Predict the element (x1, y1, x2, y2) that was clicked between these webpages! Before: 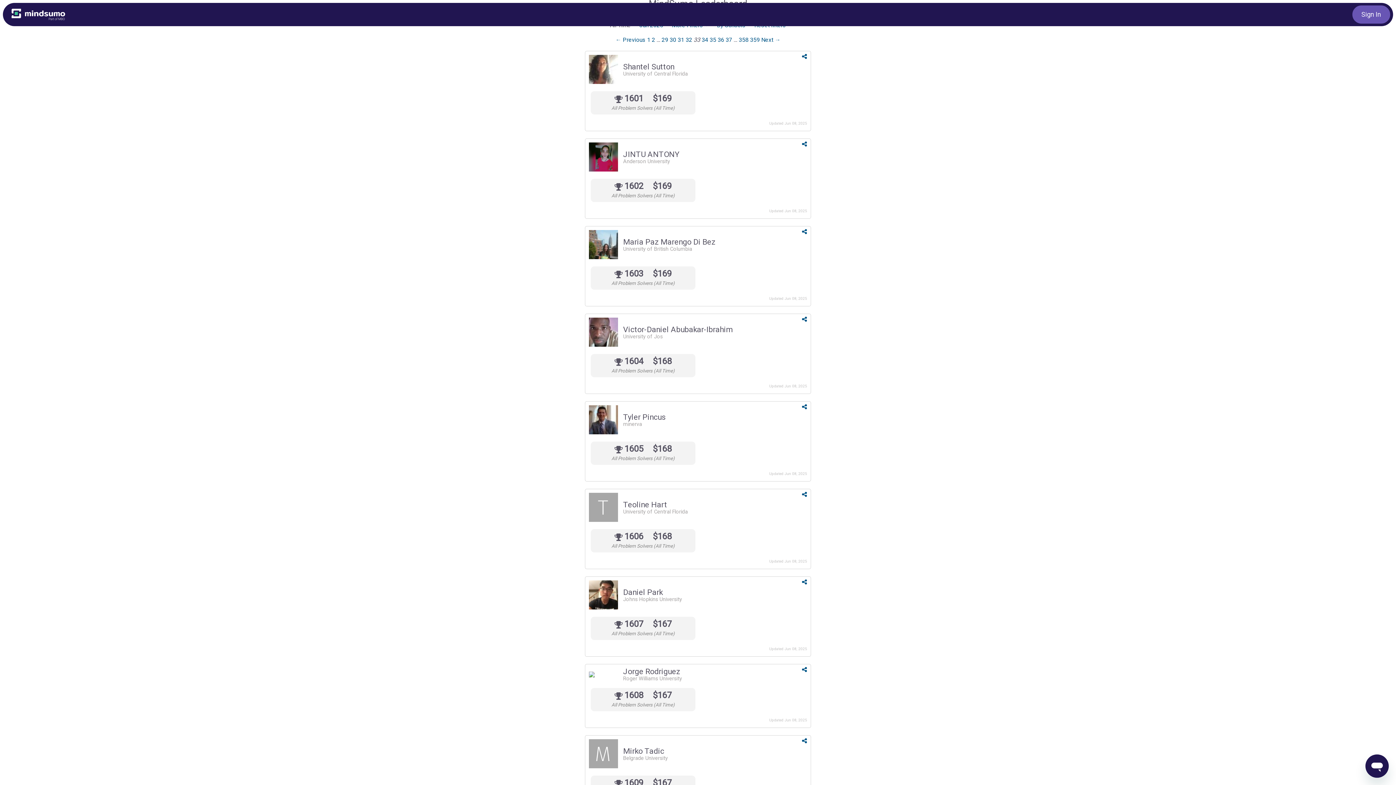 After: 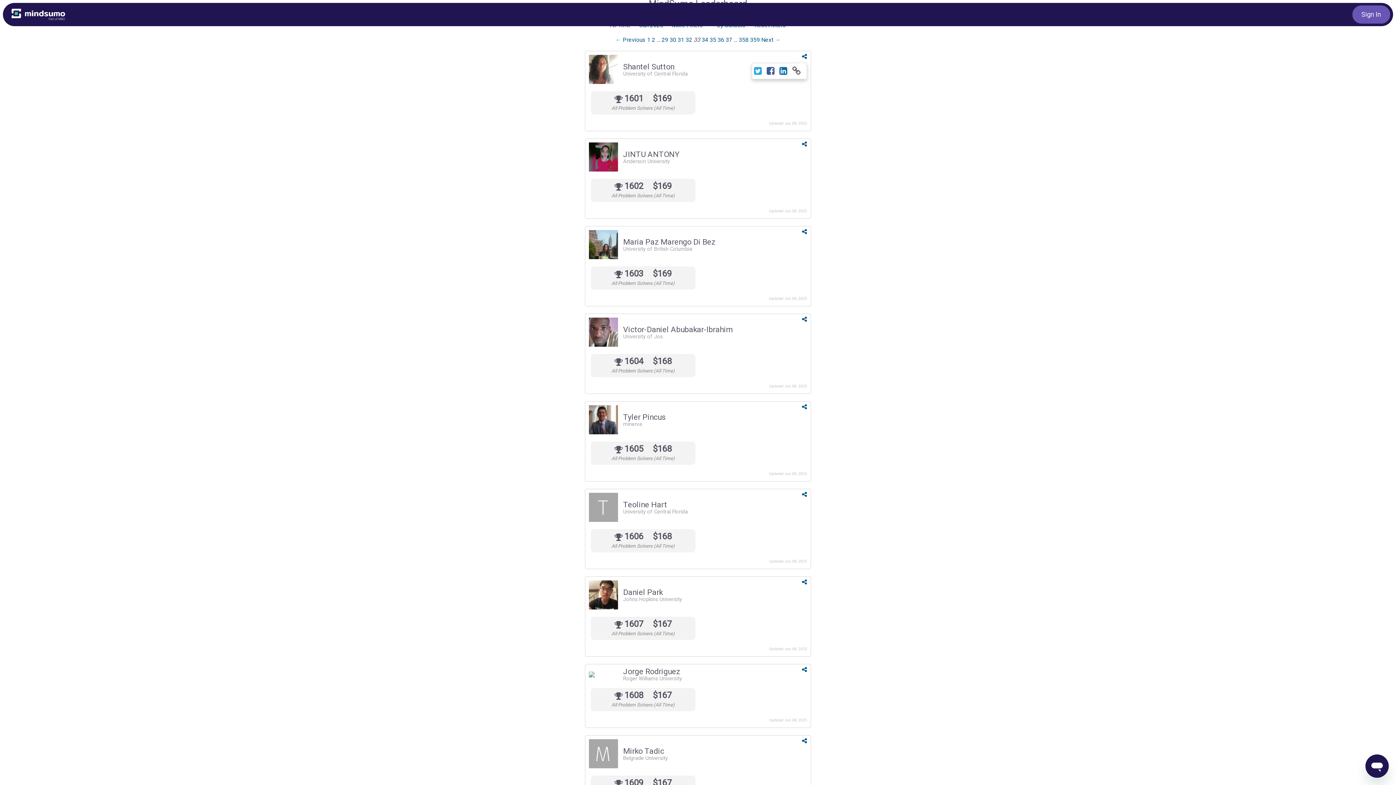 Action: bbox: (802, 53, 807, 60)